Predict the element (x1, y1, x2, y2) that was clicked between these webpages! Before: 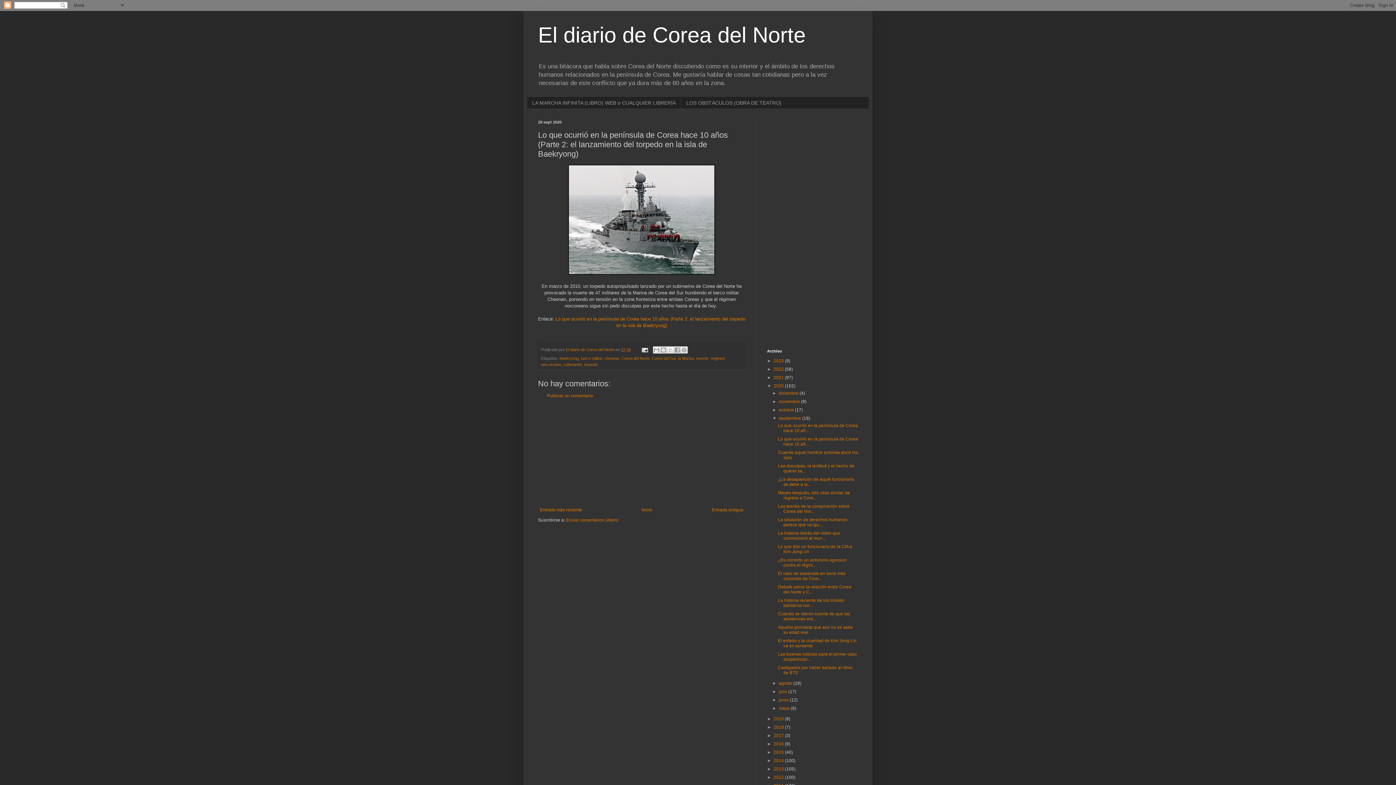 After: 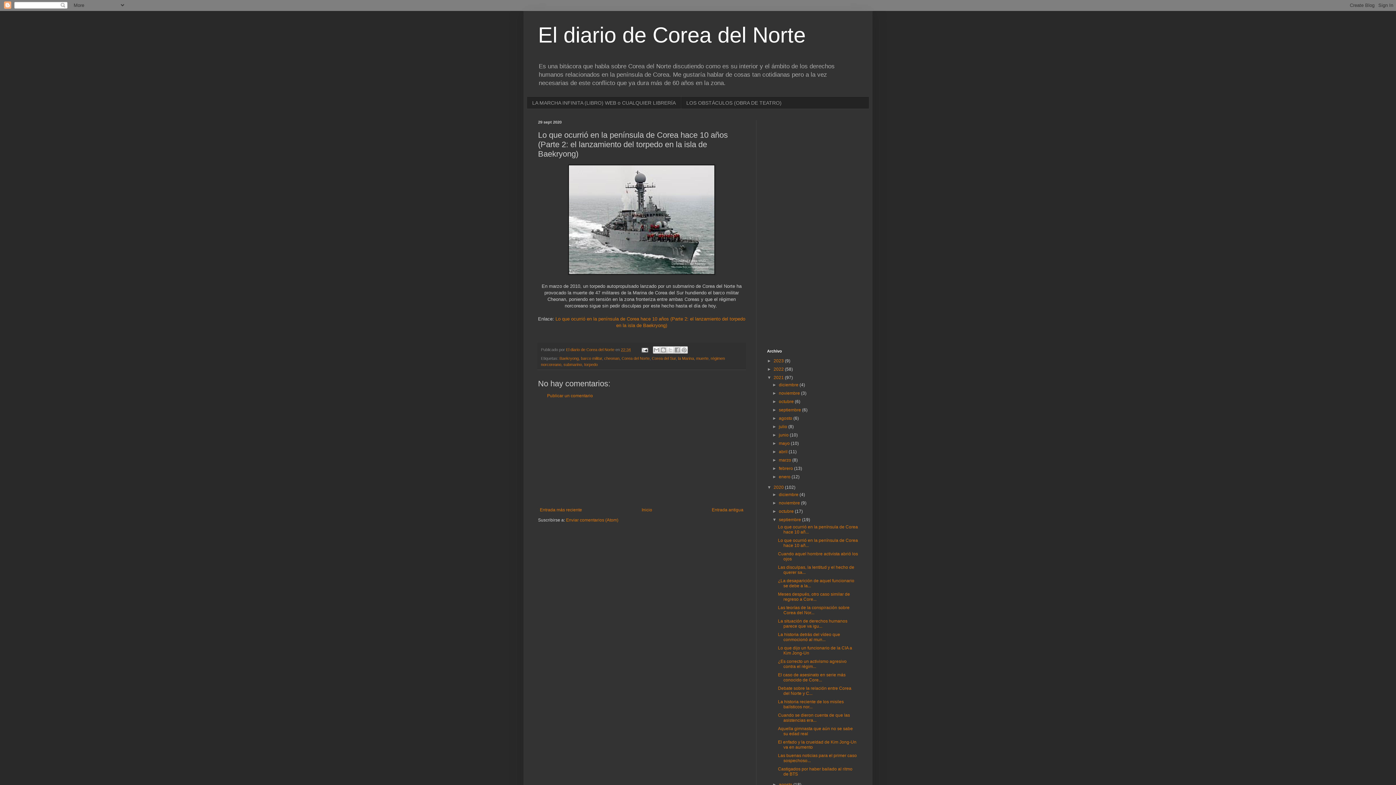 Action: bbox: (767, 375, 773, 380) label: ►  